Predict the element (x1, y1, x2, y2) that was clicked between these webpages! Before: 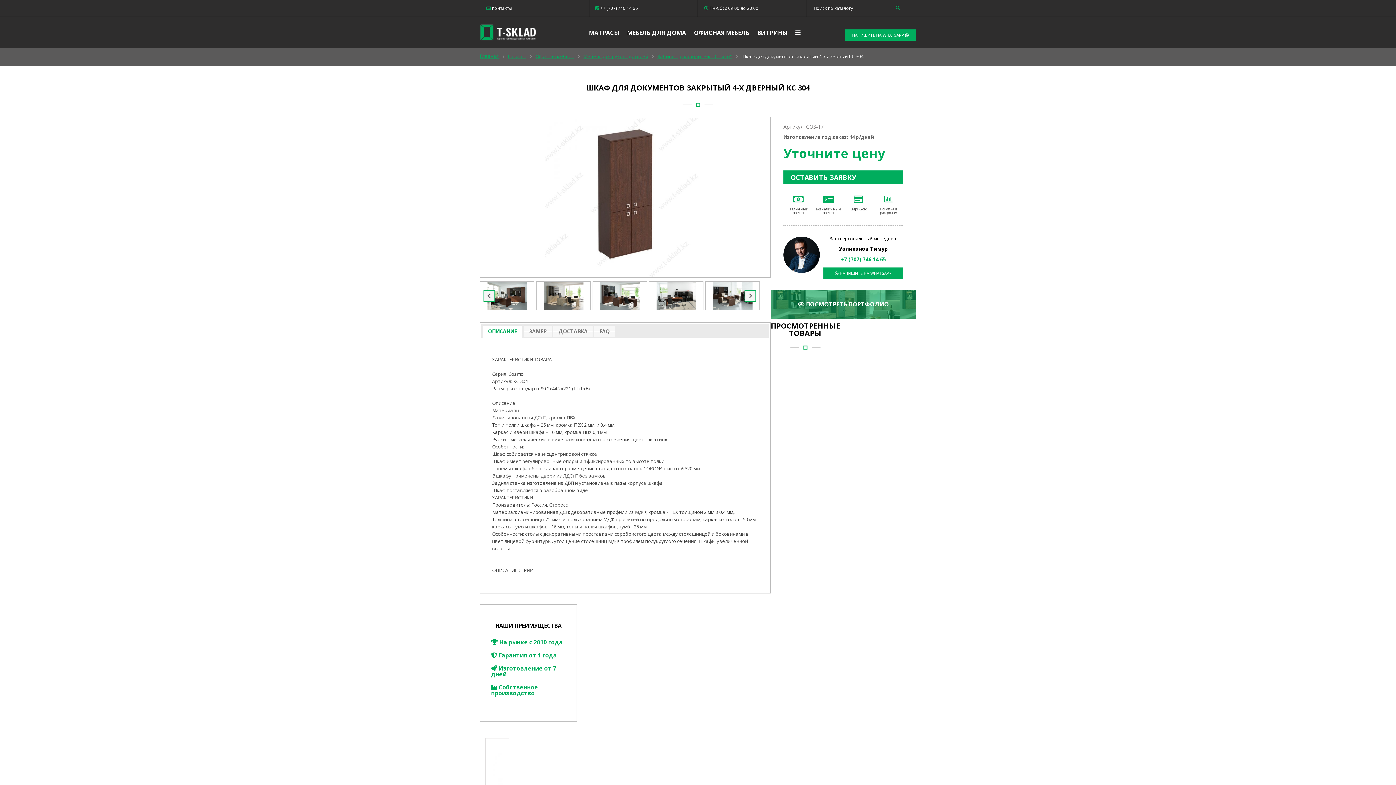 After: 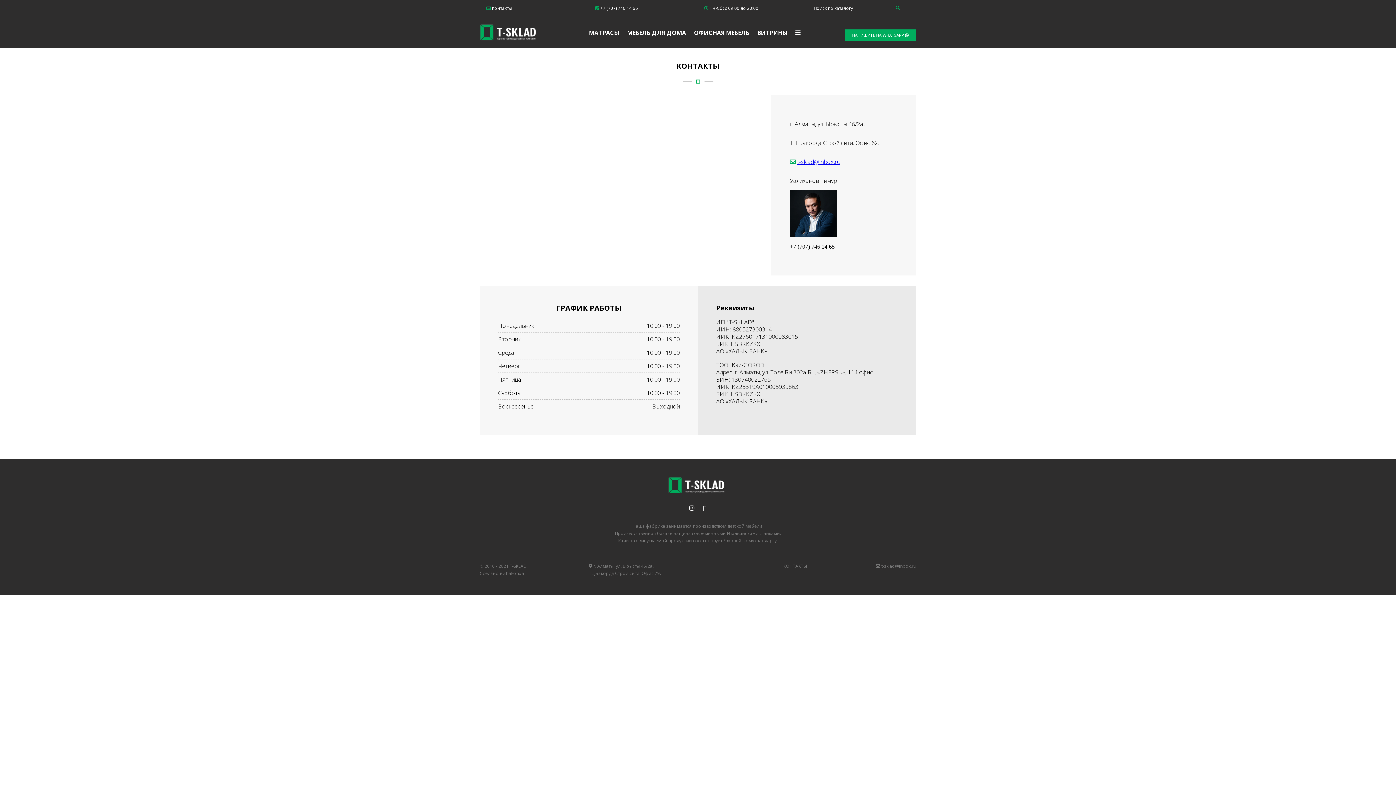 Action: label:  Контакты bbox: (486, 5, 512, 11)